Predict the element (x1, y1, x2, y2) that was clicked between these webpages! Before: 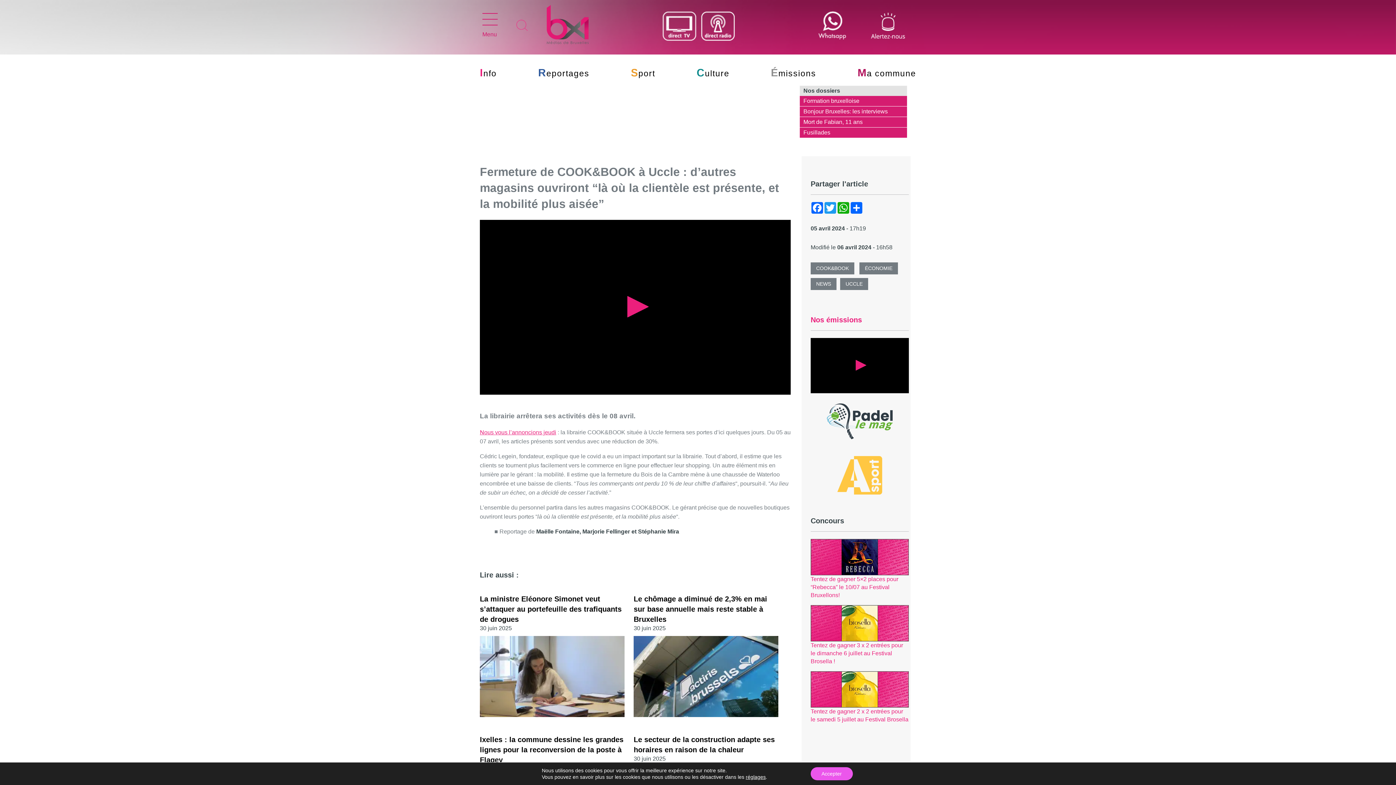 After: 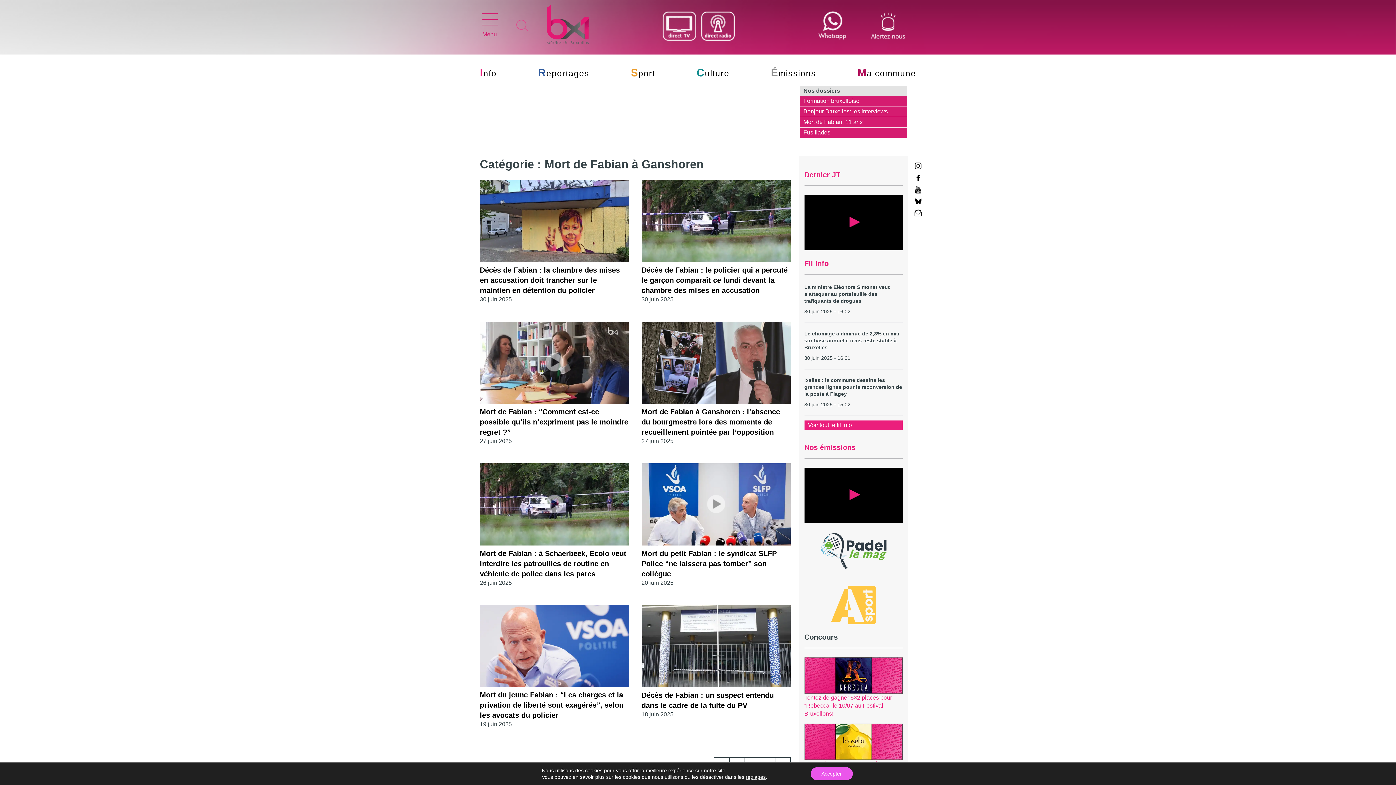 Action: bbox: (803, 118, 862, 125) label: Mort de Fabian, 11 ans